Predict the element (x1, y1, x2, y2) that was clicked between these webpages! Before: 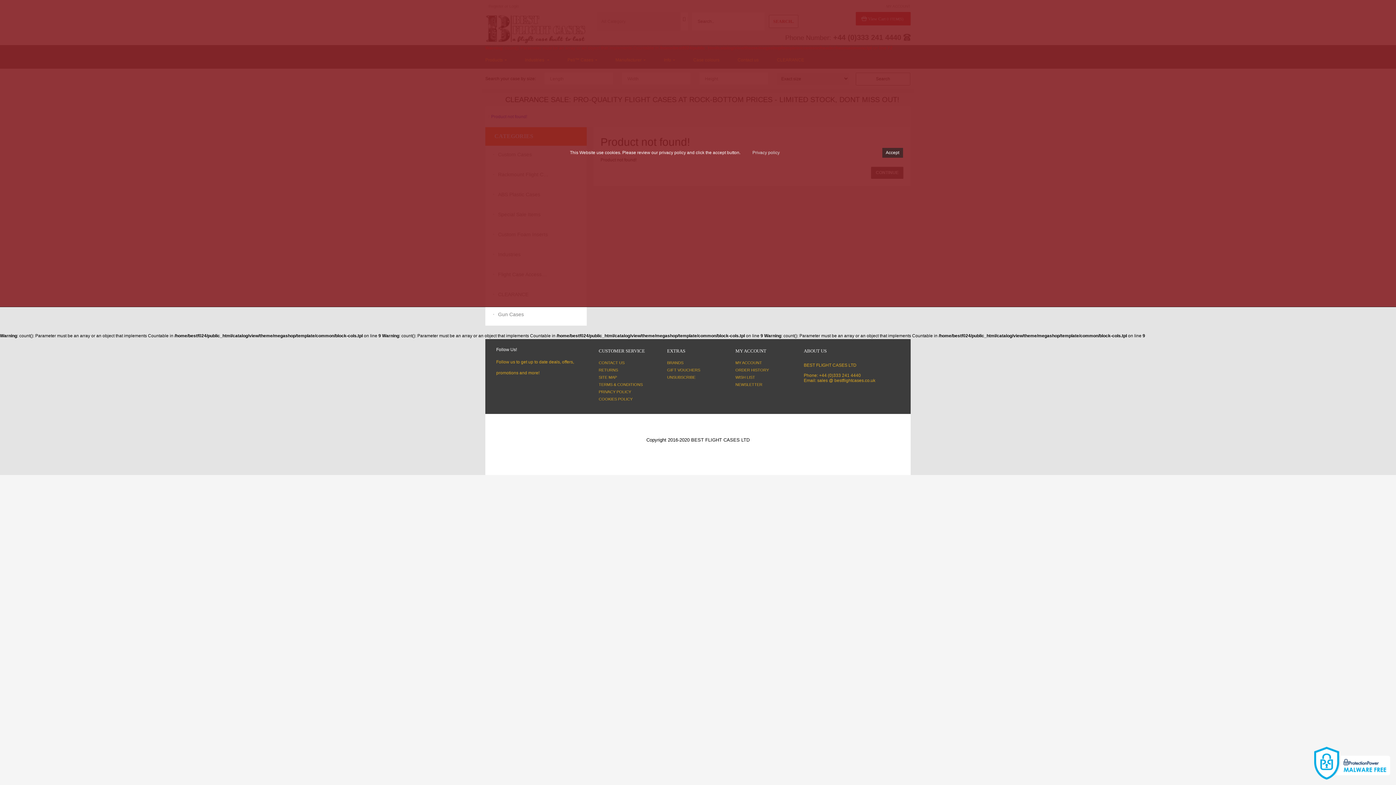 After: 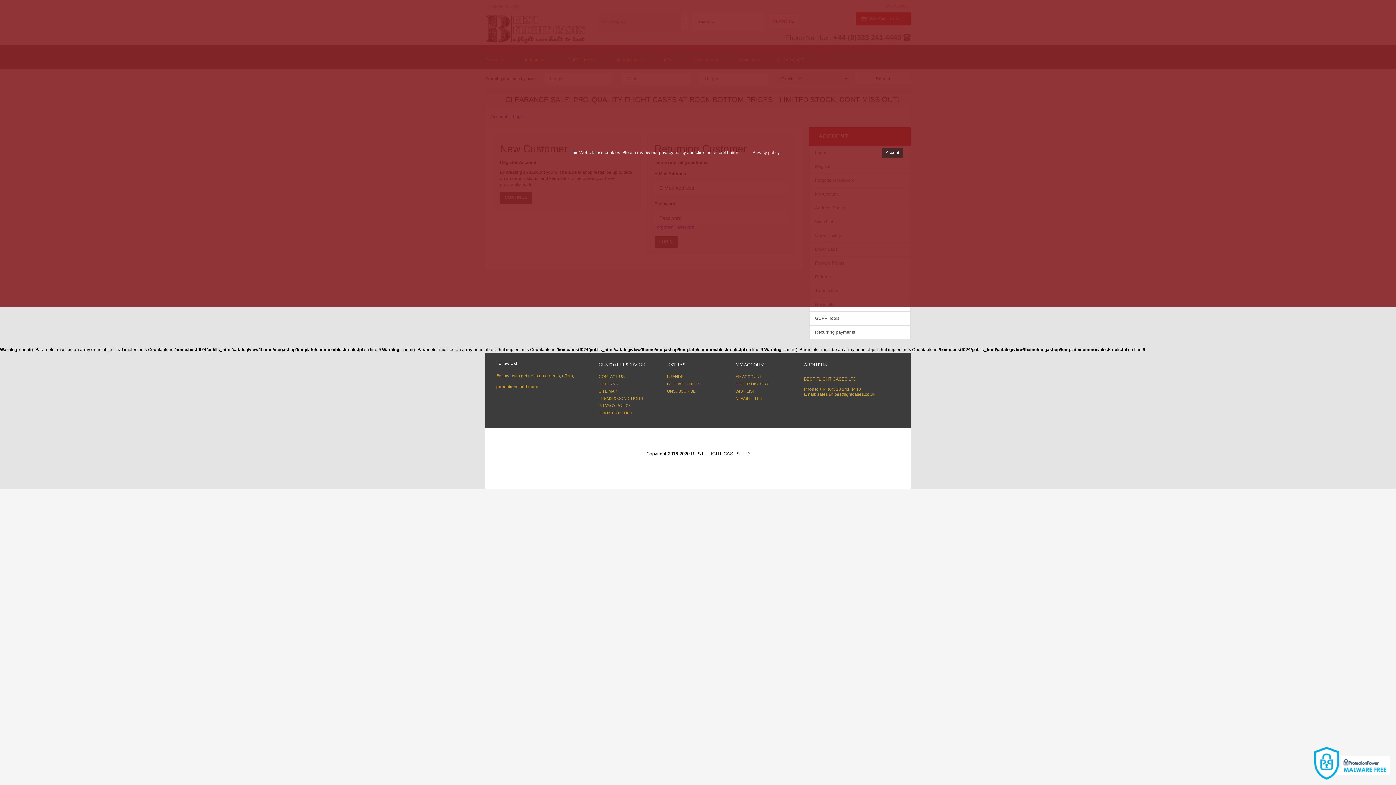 Action: bbox: (735, 367, 769, 372) label: ORDER HISTORY